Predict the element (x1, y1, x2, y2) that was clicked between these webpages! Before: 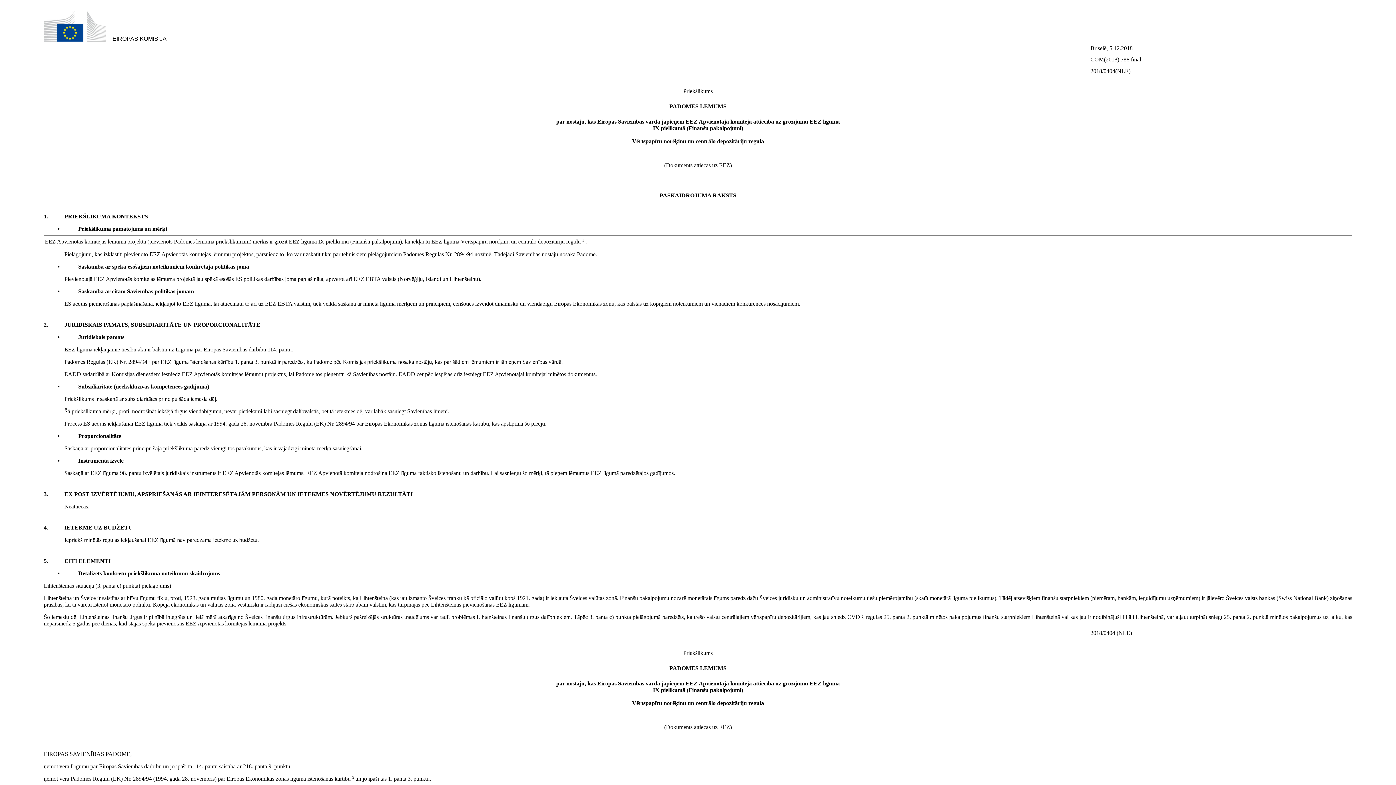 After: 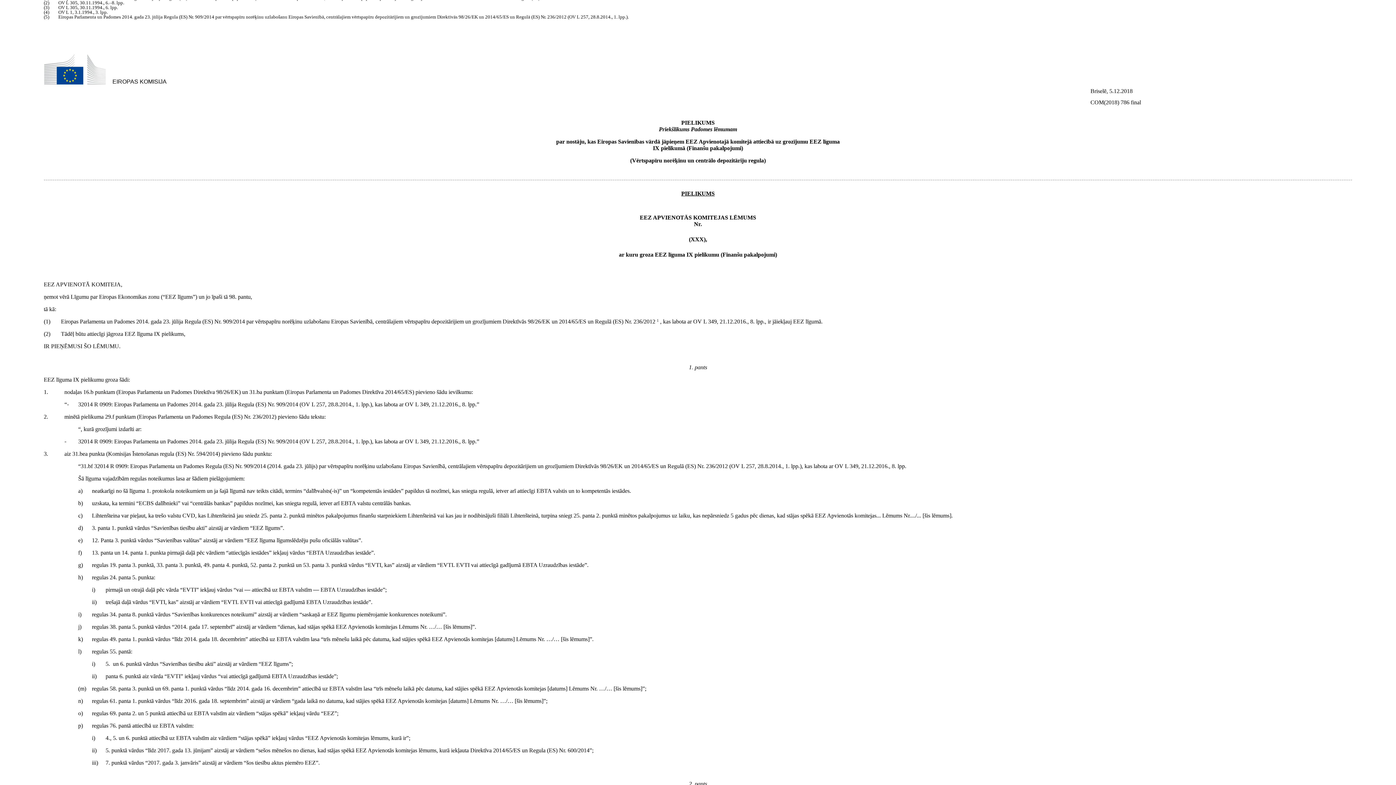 Action: label: 2 bbox: (148, 358, 150, 362)